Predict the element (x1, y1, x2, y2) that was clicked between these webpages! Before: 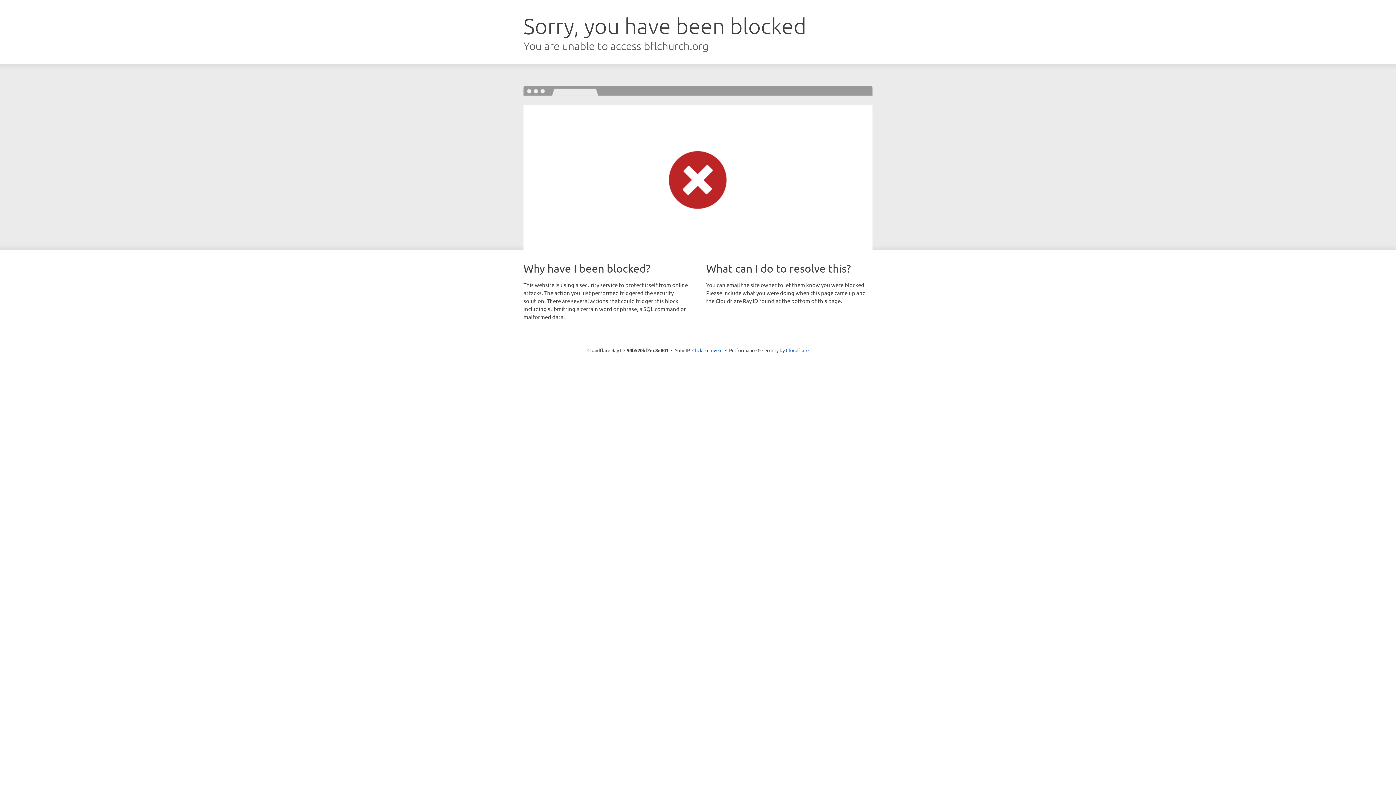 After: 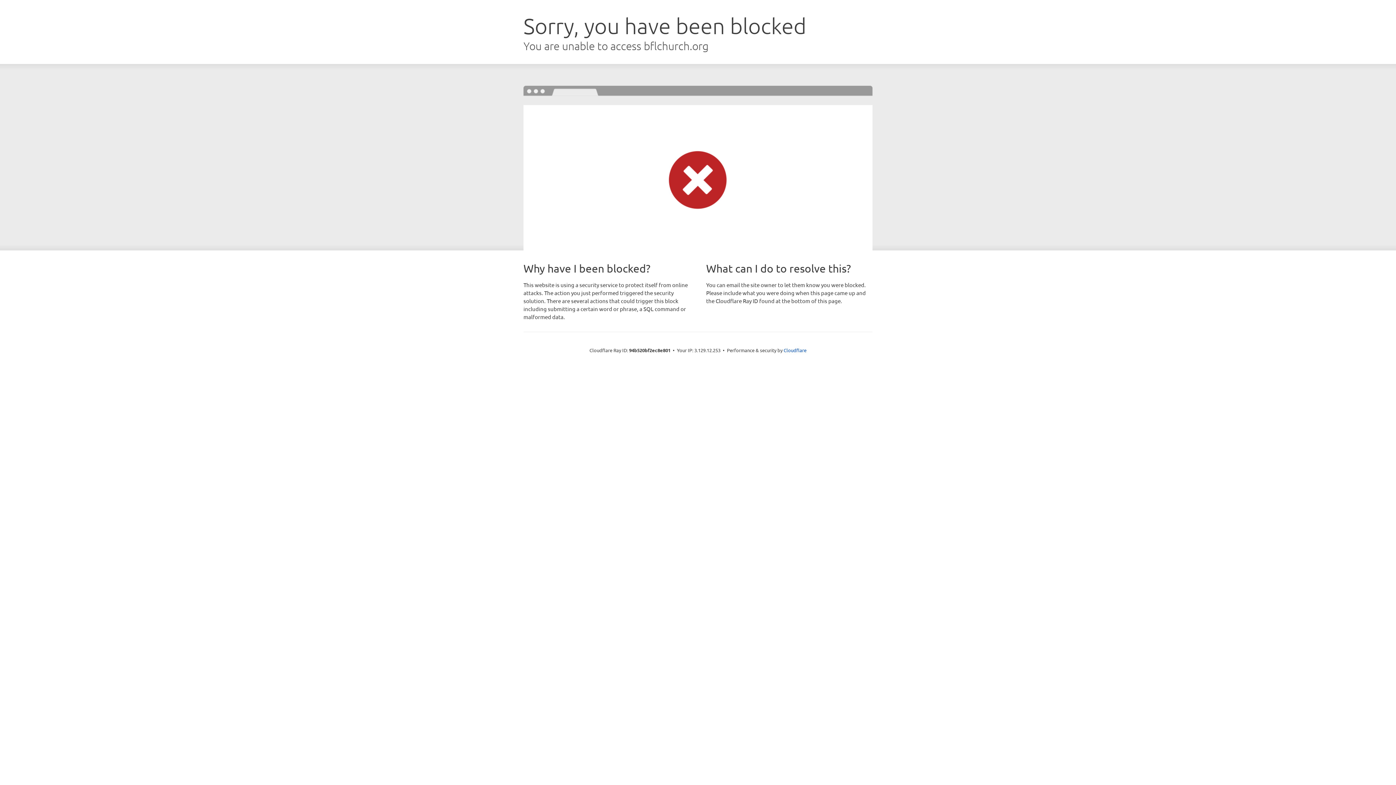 Action: label: Click to reveal bbox: (692, 346, 722, 353)